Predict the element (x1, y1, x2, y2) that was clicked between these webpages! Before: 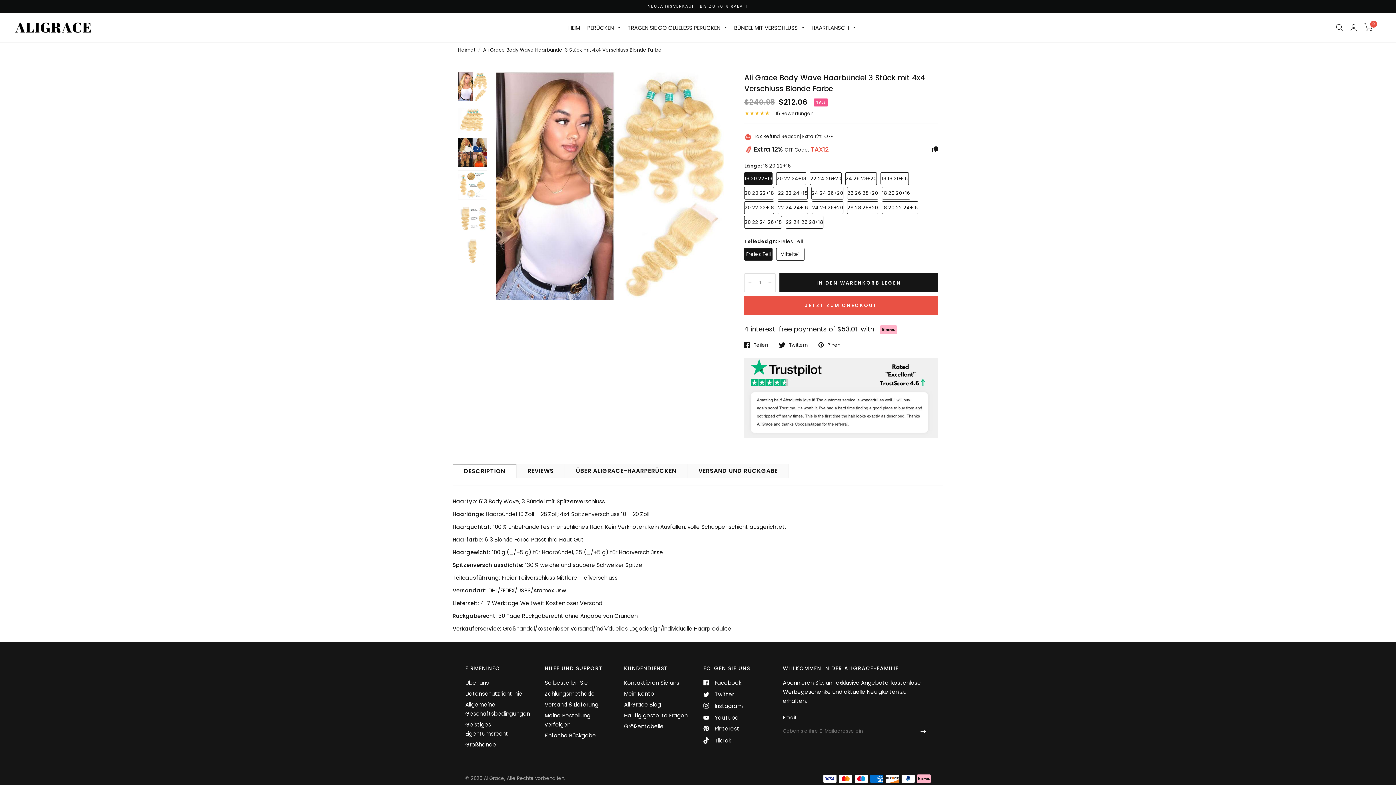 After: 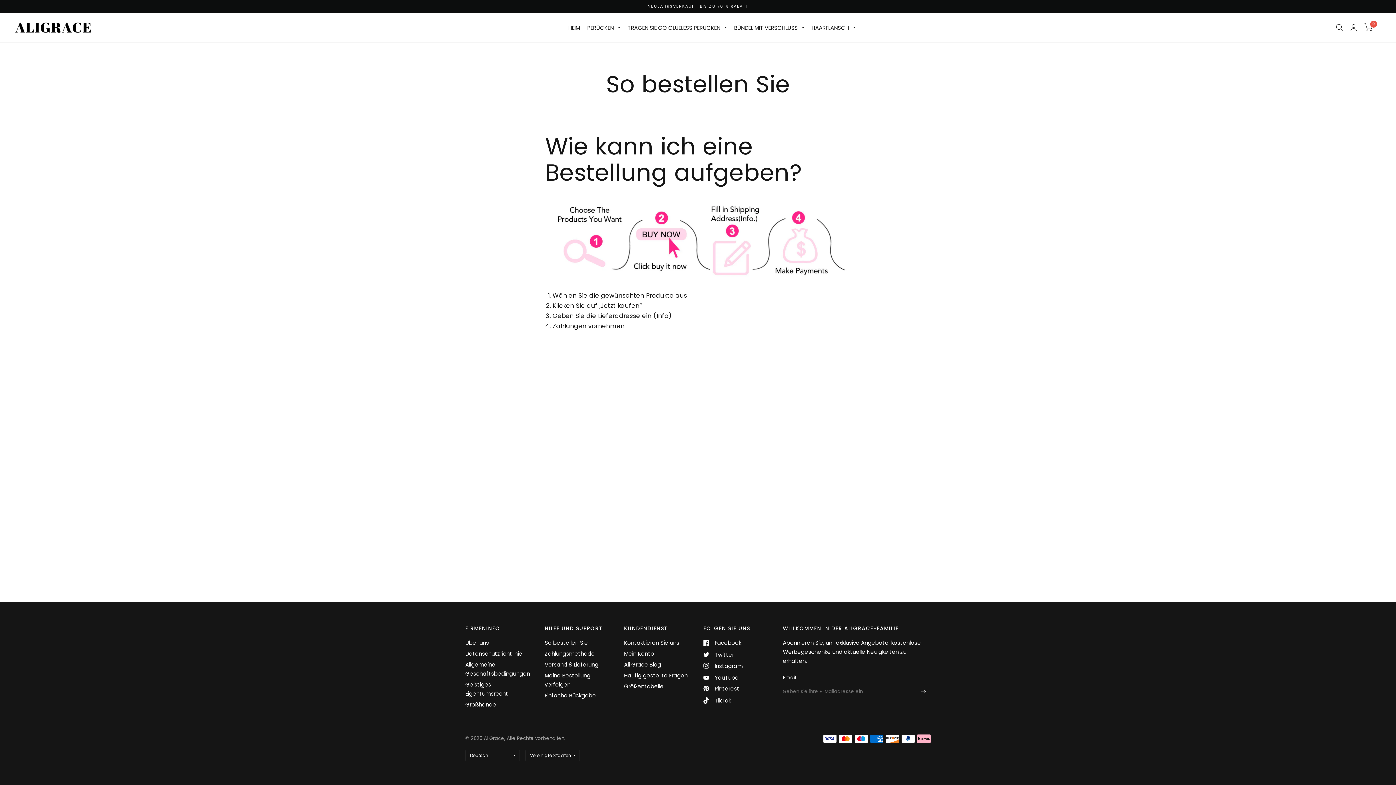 Action: label: So bestellen Sie bbox: (544, 679, 588, 686)